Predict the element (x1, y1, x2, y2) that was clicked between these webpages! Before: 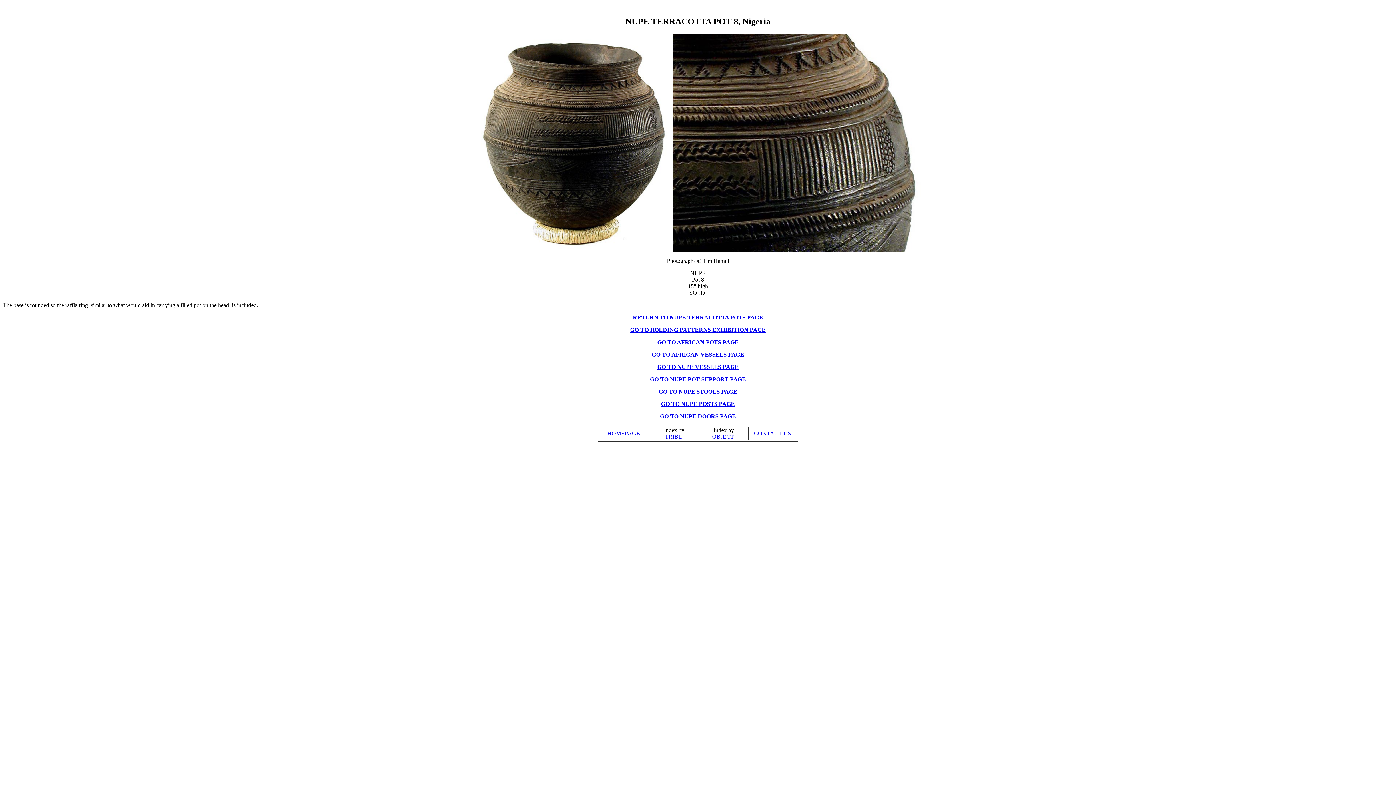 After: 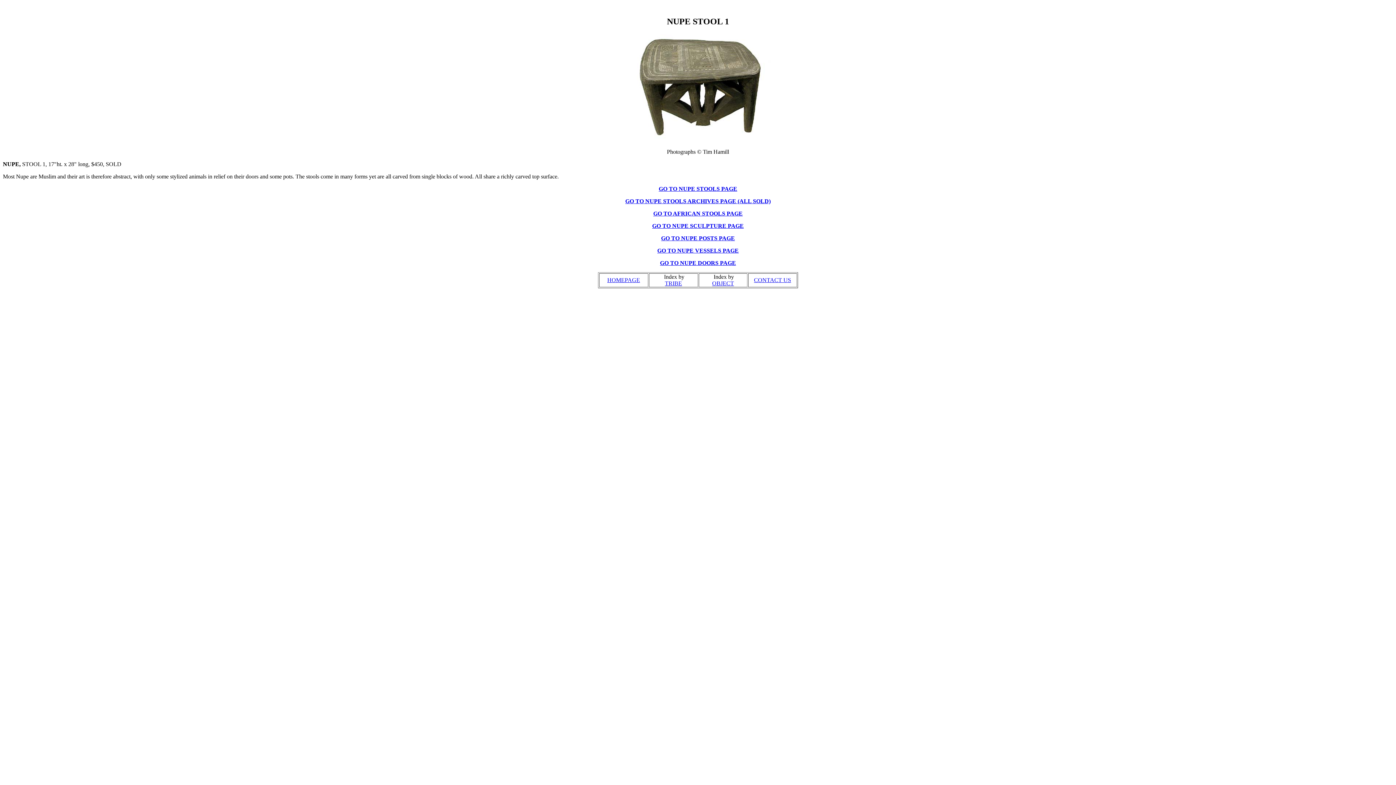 Action: bbox: (658, 388, 737, 394) label: GO TO NUPE STOOLS PAGE